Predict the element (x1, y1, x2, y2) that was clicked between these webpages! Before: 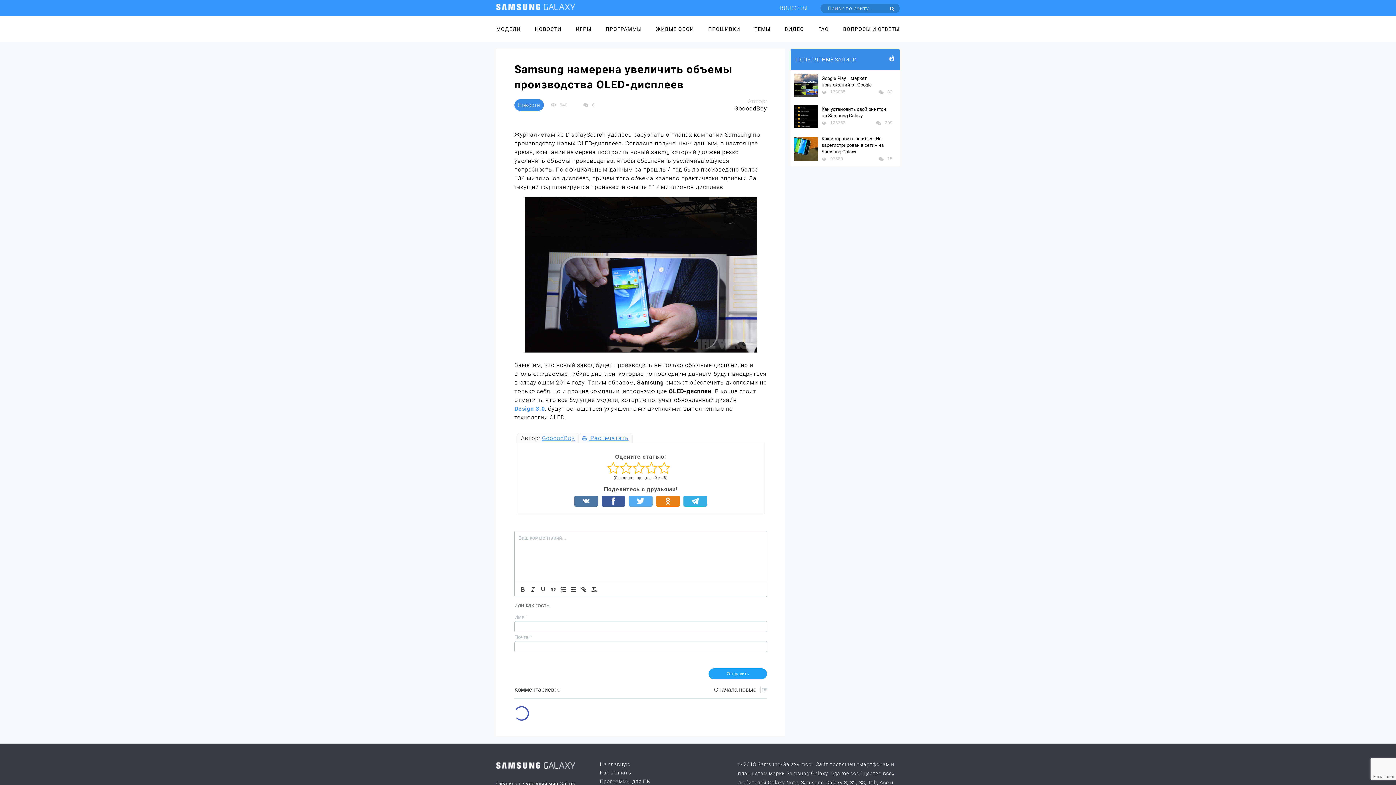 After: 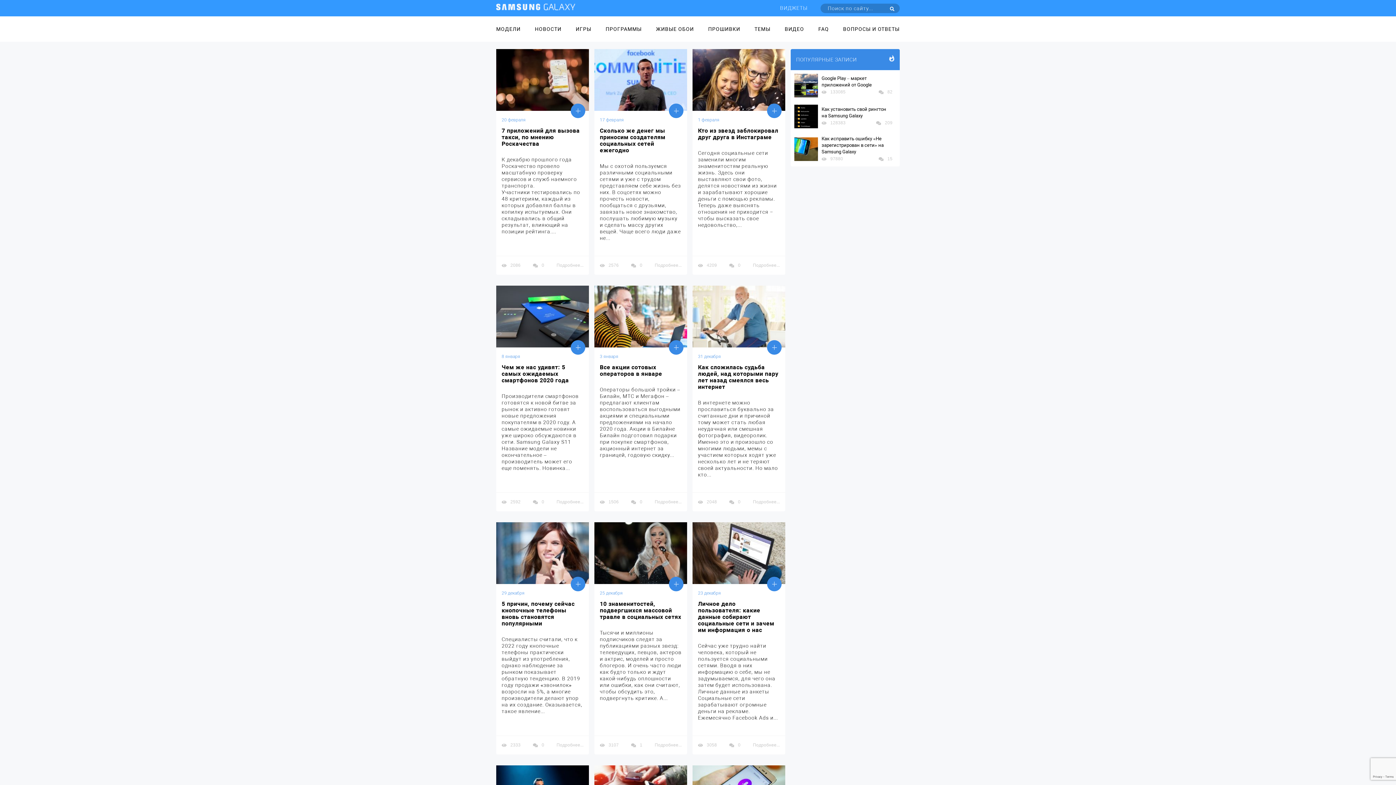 Action: label: НОВОСТИ bbox: (535, 16, 561, 41)